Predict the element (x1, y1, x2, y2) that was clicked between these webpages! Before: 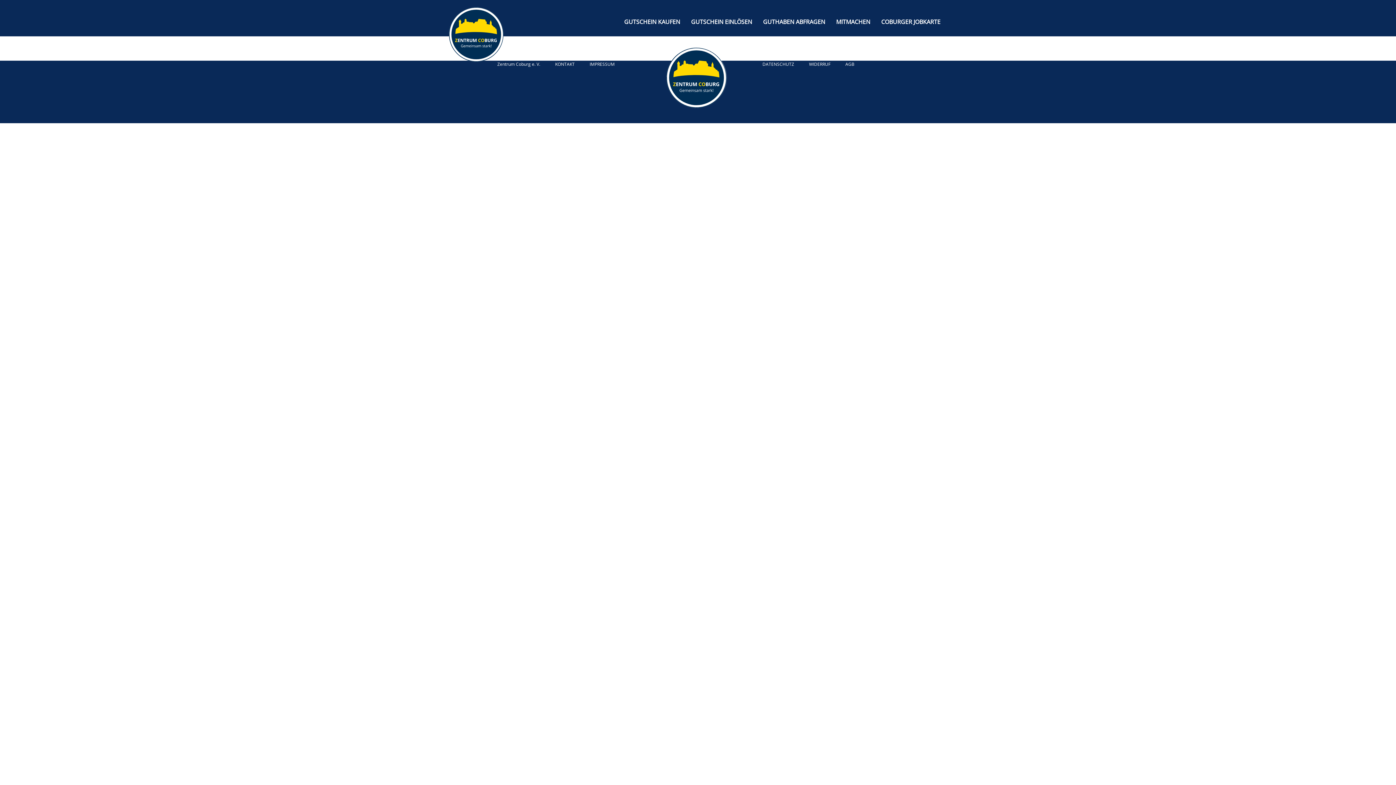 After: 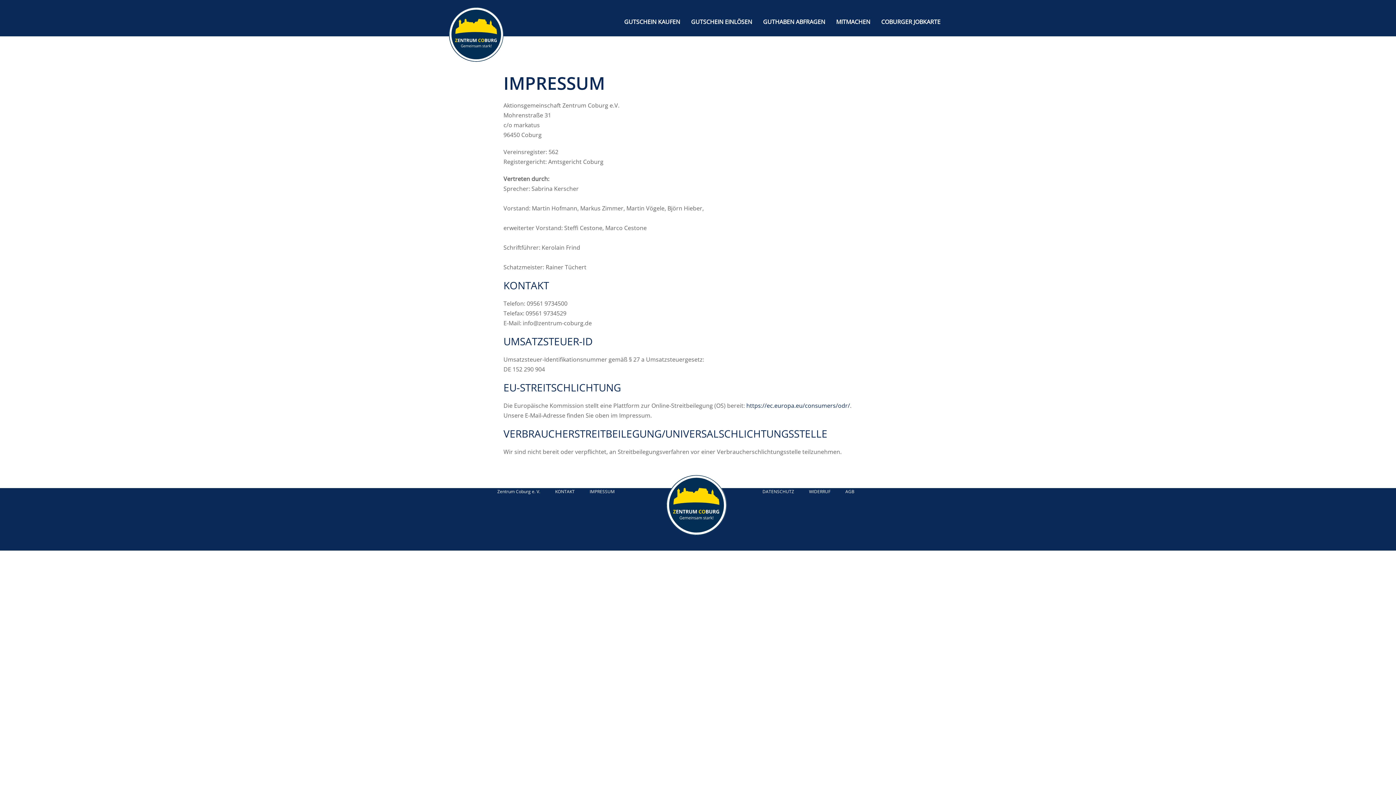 Action: bbox: (589, 61, 614, 67) label: IMPRESSUM